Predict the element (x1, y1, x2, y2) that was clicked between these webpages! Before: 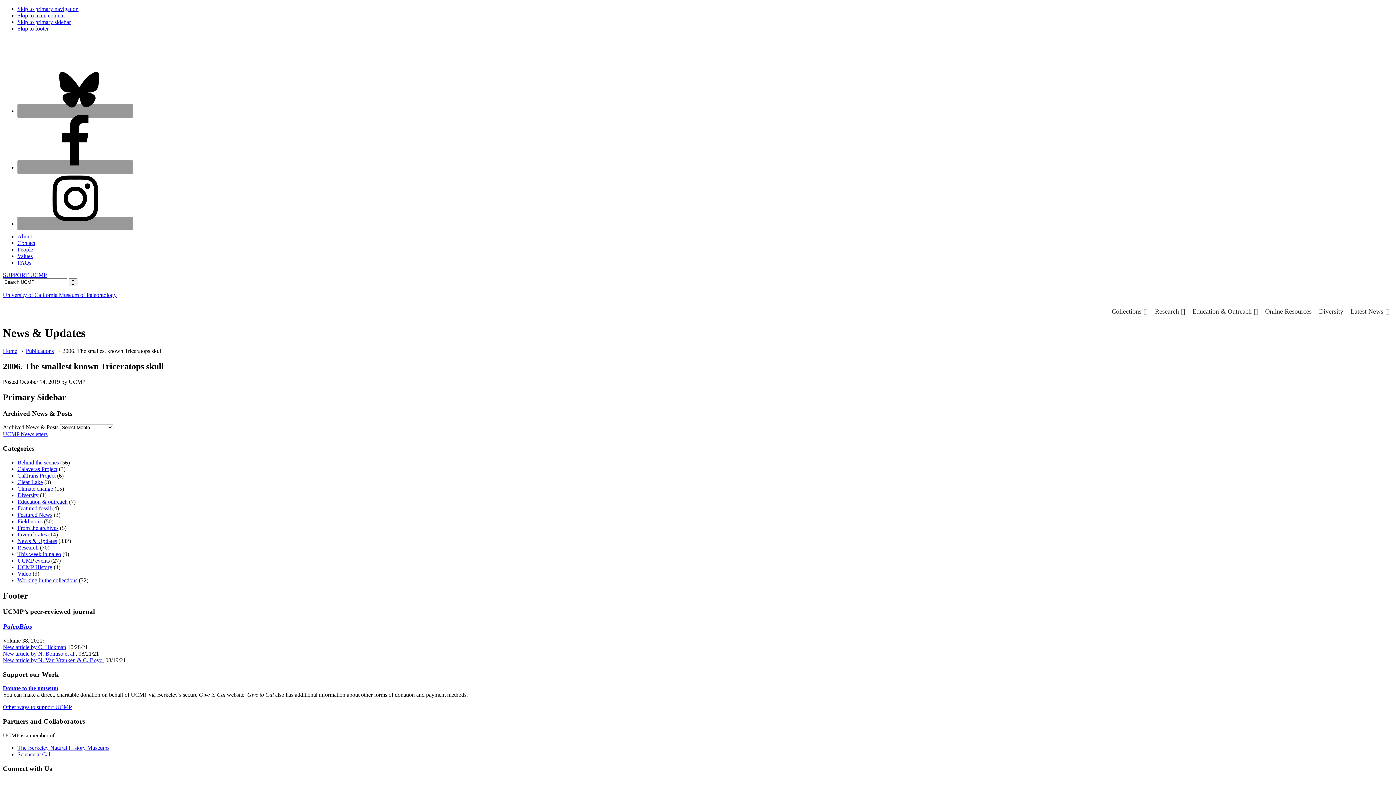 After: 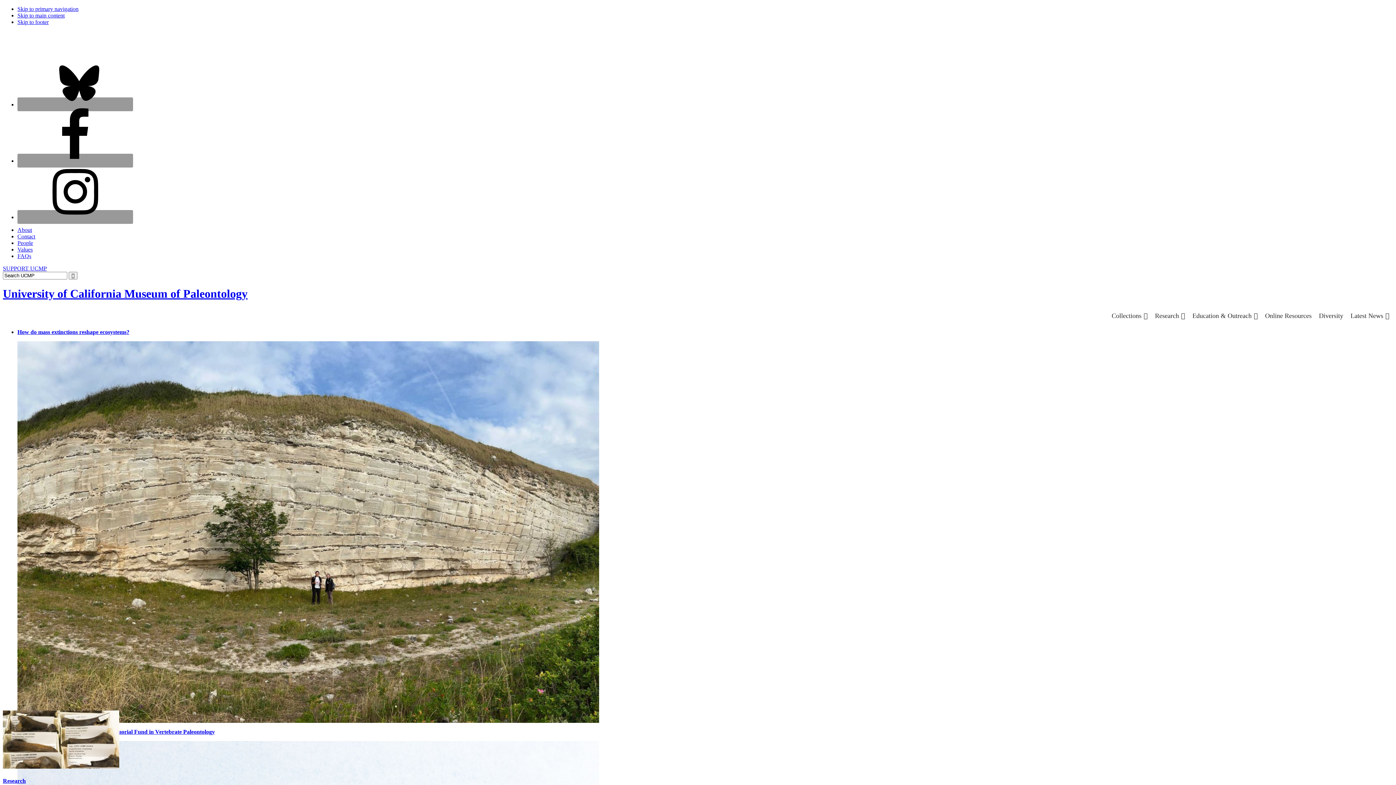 Action: bbox: (2, 292, 116, 298) label: University of California Museum of Paleontology